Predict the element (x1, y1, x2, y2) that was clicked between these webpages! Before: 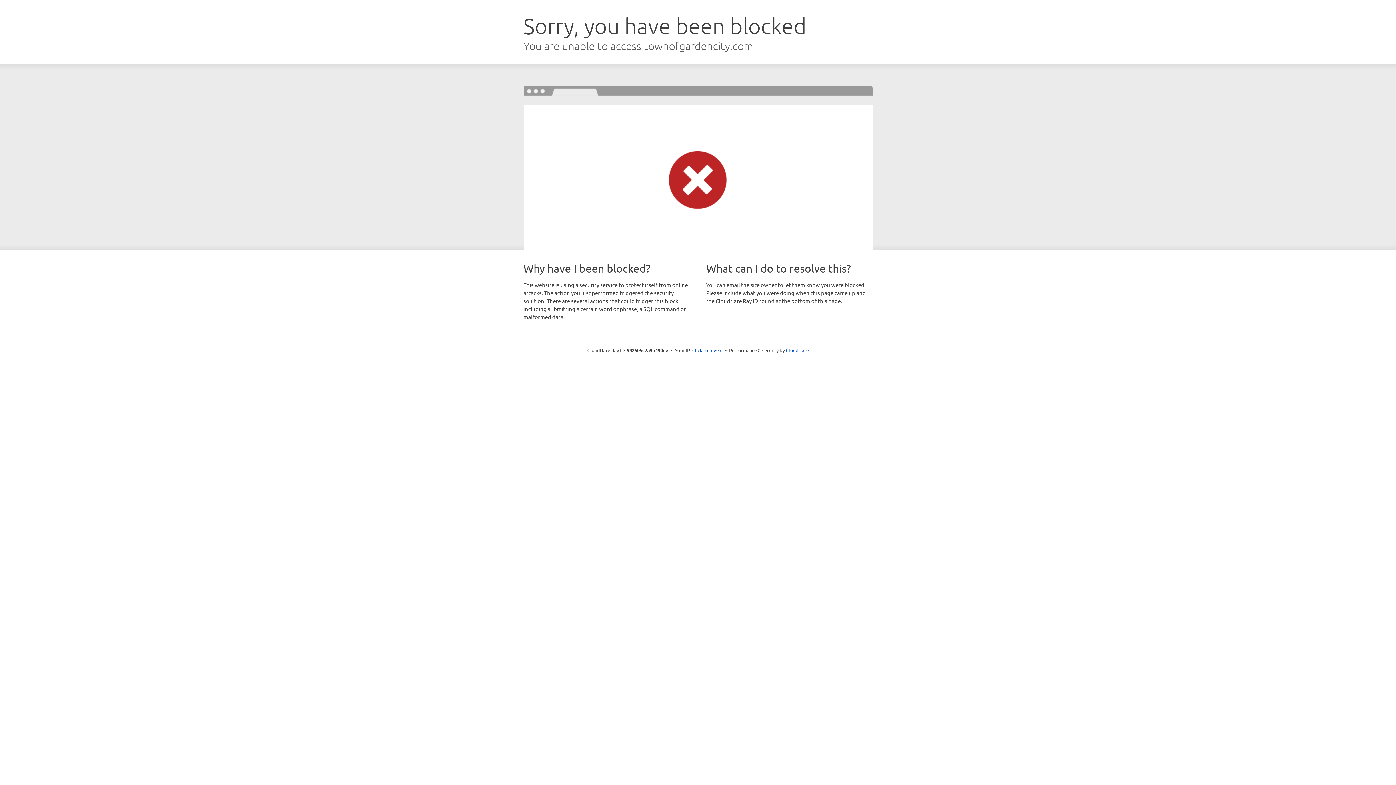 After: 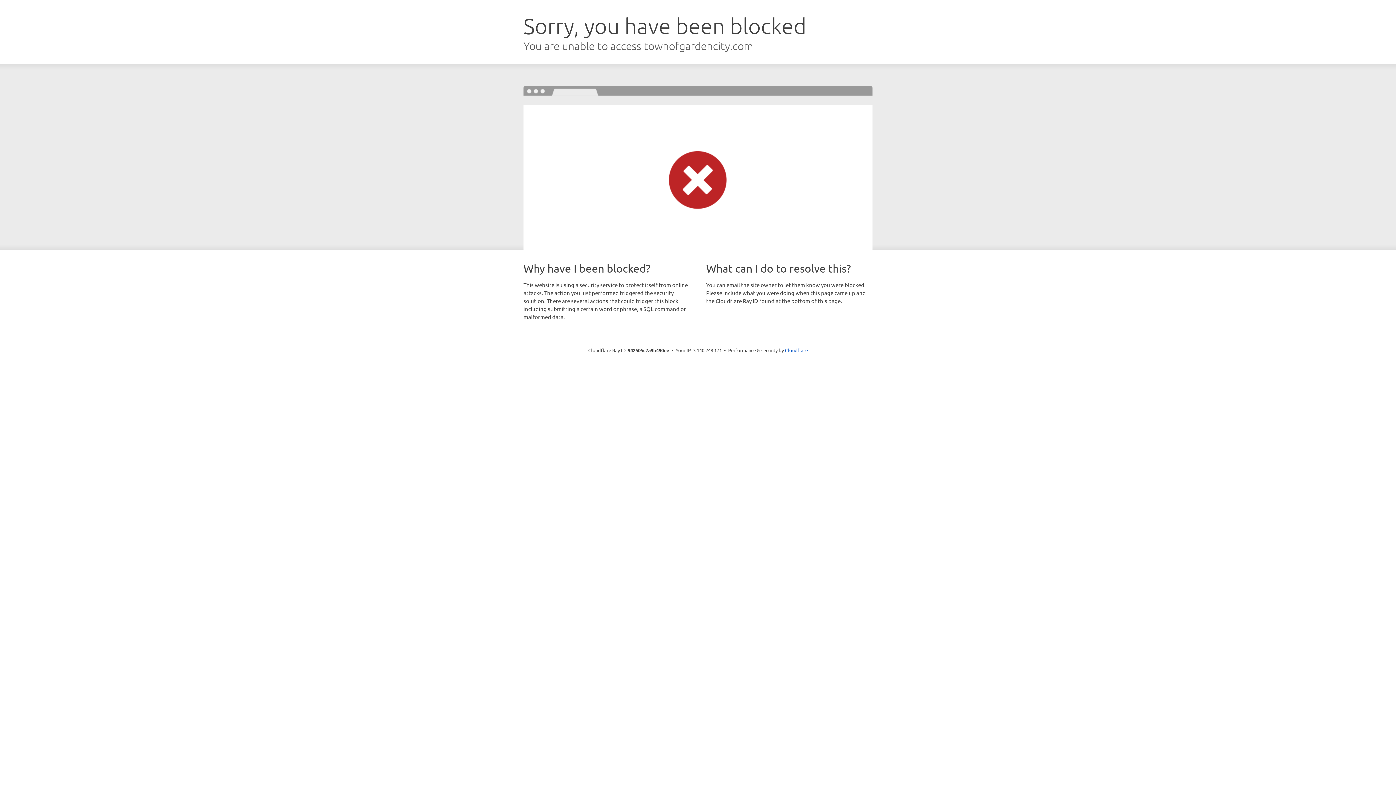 Action: label: Click to reveal bbox: (692, 346, 722, 353)